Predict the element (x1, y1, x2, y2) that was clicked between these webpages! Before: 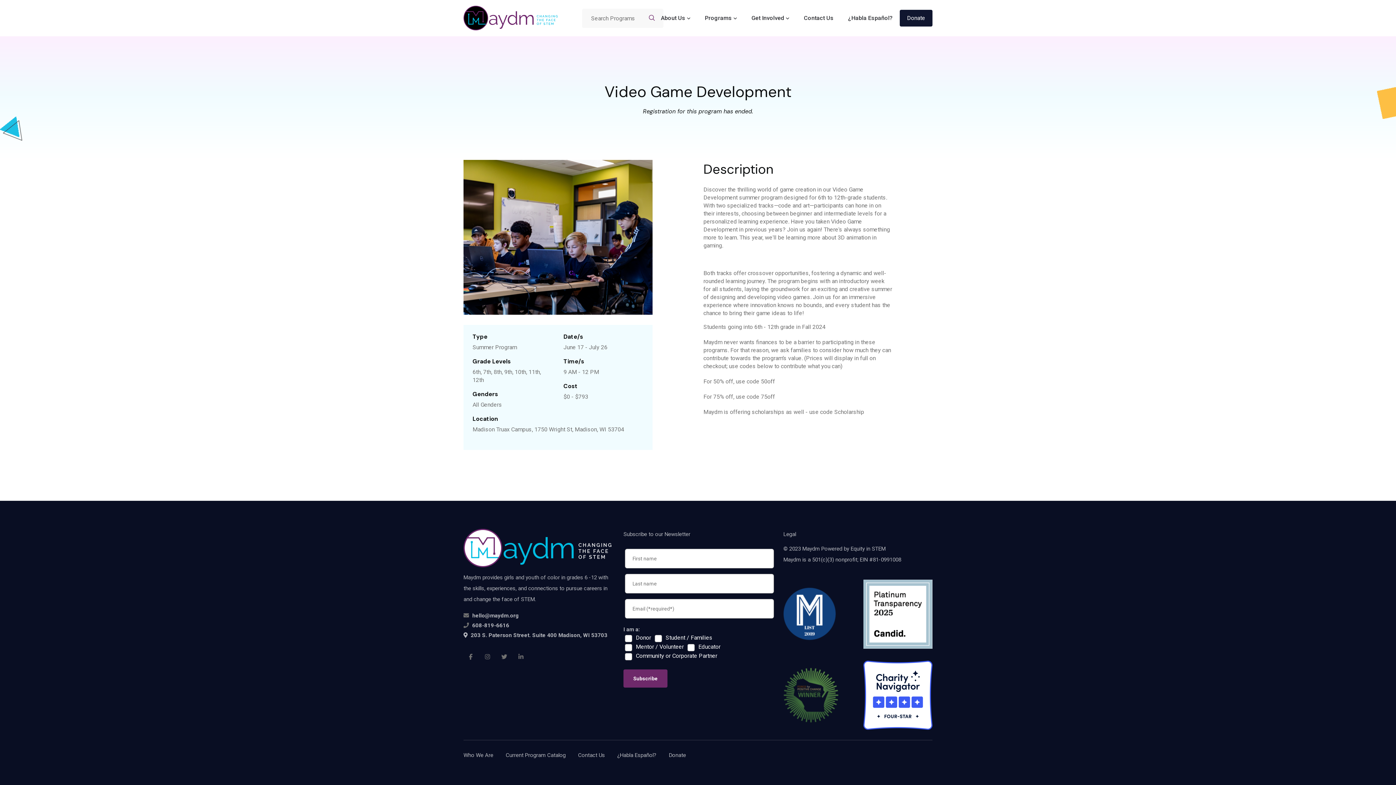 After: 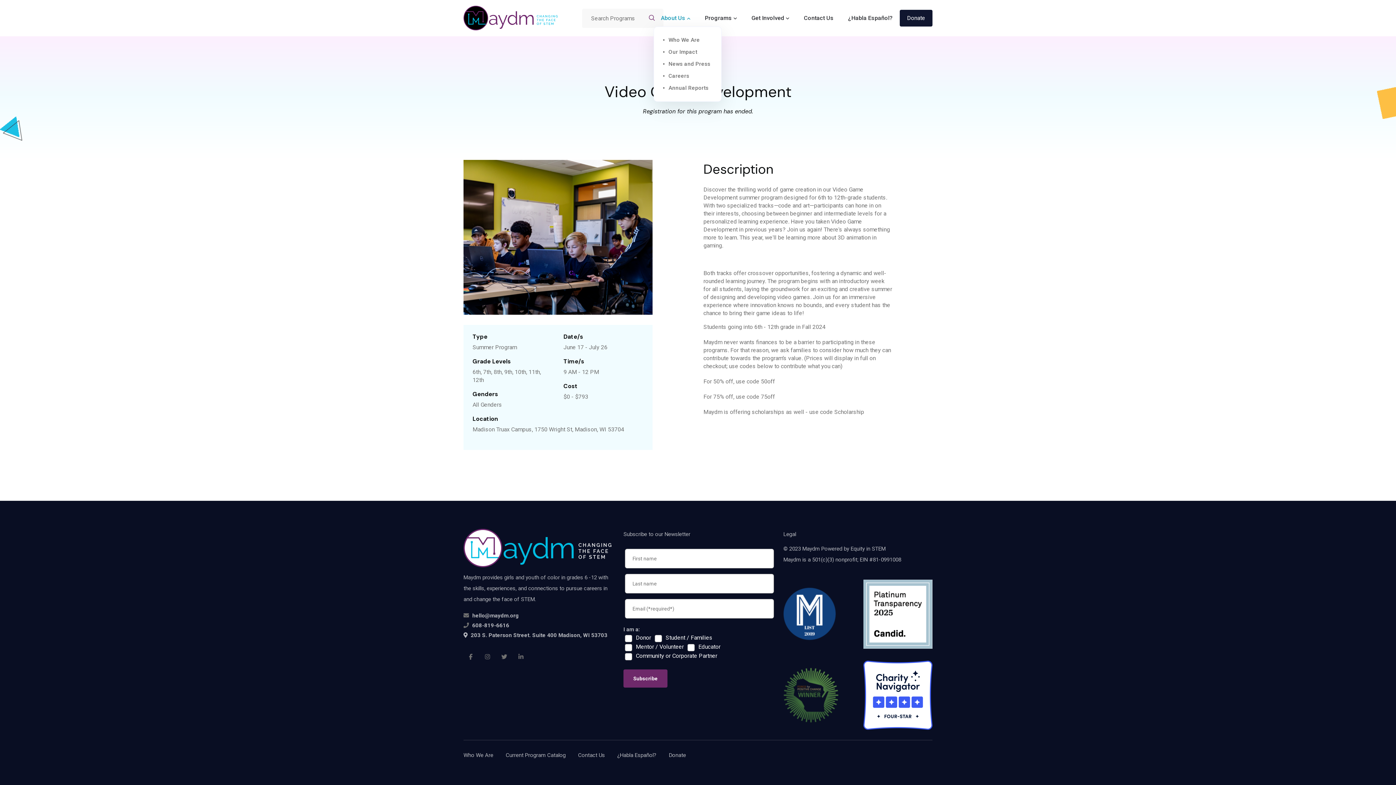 Action: bbox: (653, 9, 697, 26) label: About Us